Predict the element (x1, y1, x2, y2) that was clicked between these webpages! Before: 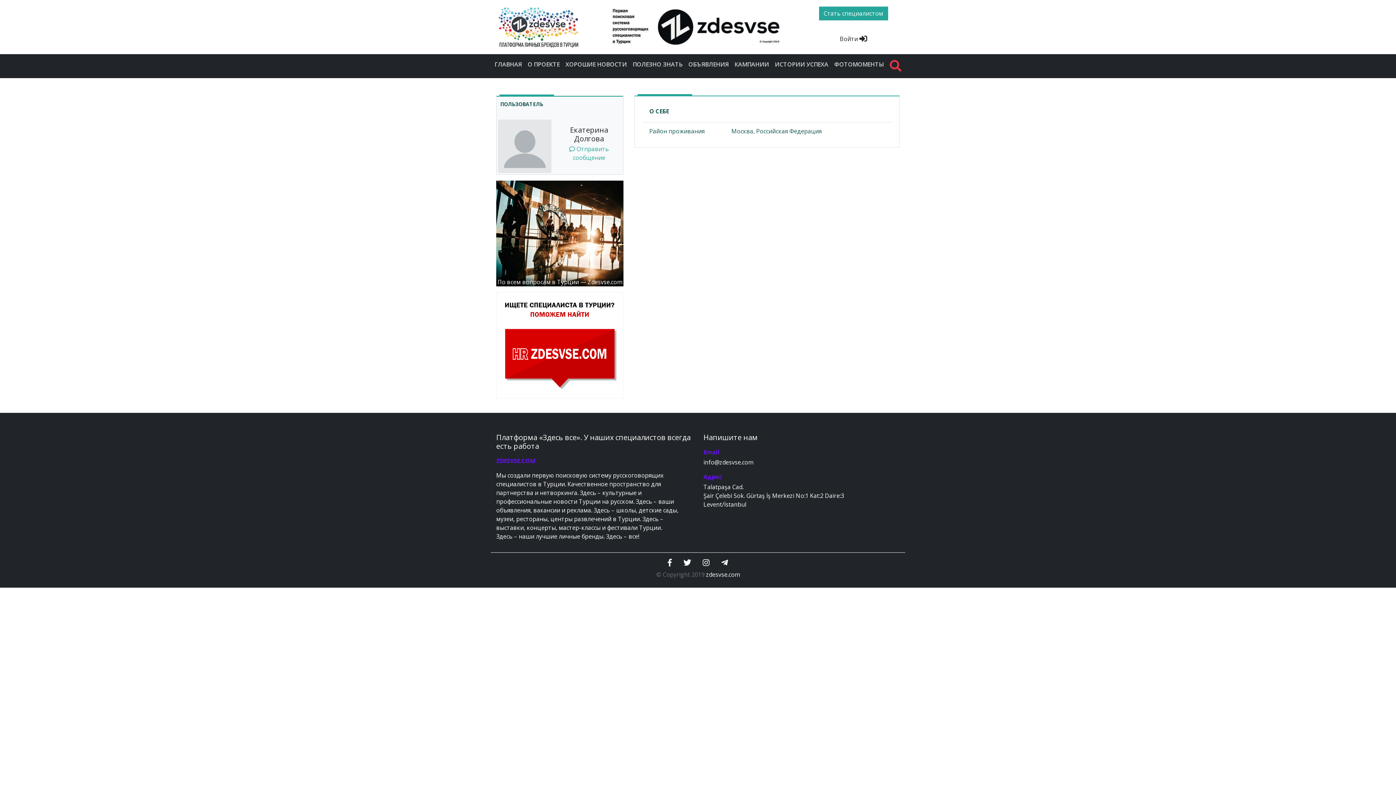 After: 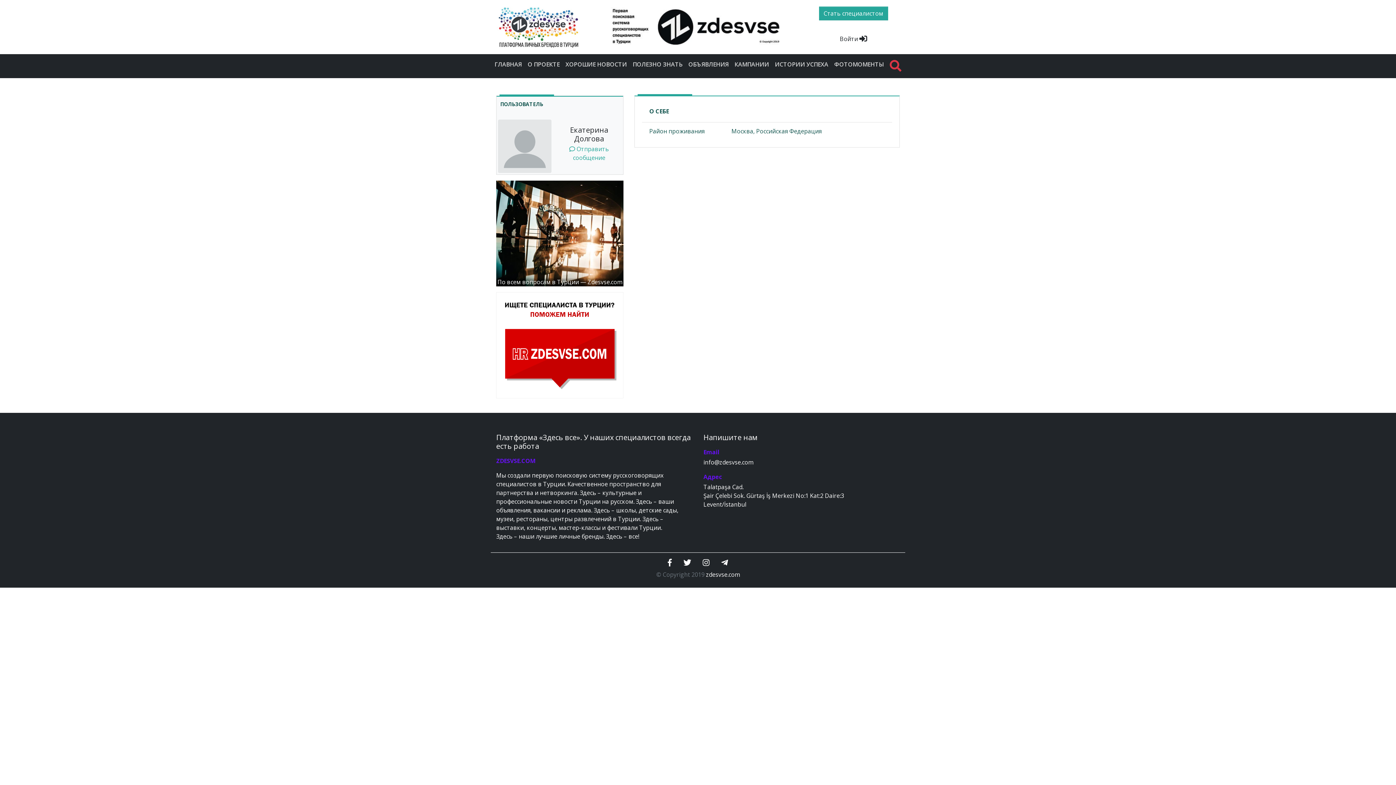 Action: bbox: (683, 559, 691, 567)